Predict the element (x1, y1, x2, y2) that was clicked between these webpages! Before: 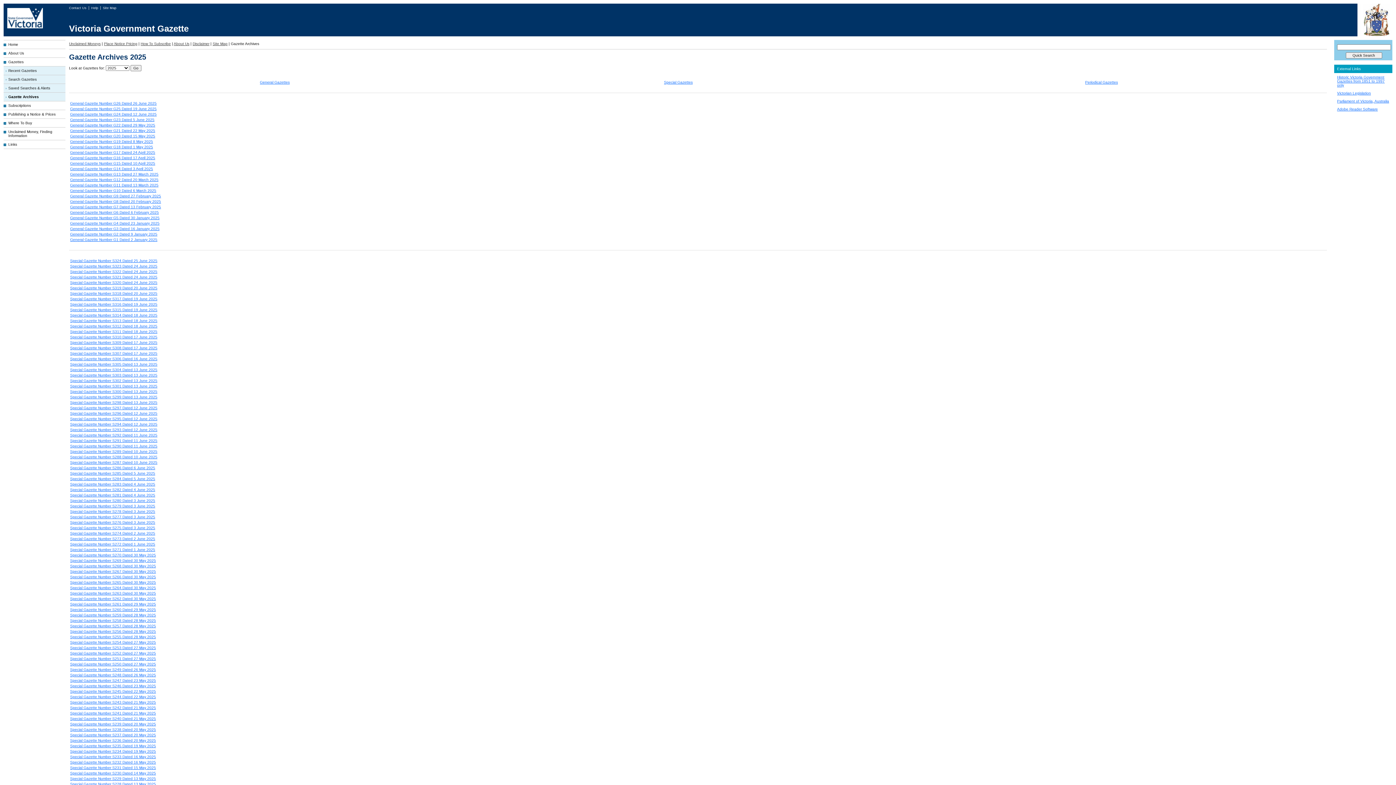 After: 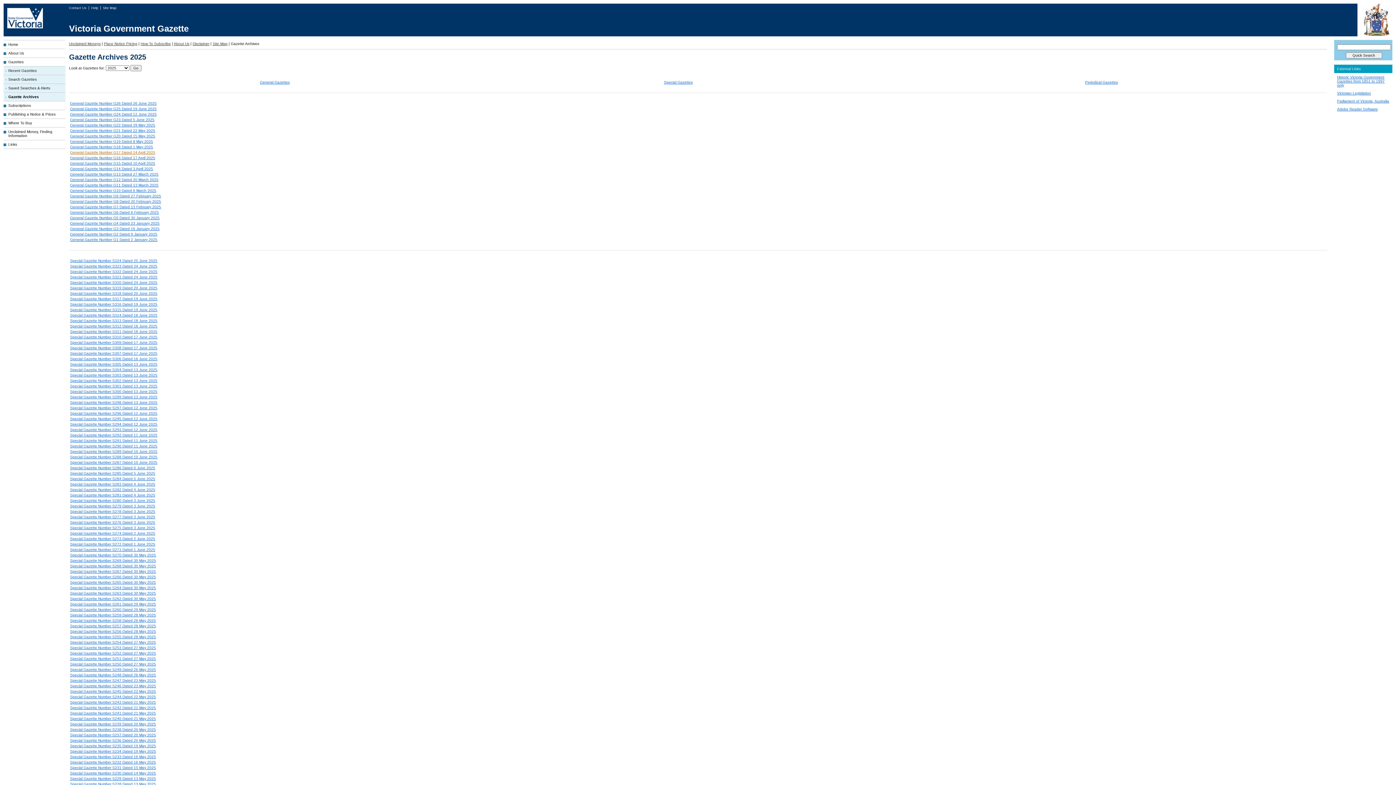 Action: bbox: (70, 150, 155, 154) label: General Gazette Number G17 Dated 24 April 2025